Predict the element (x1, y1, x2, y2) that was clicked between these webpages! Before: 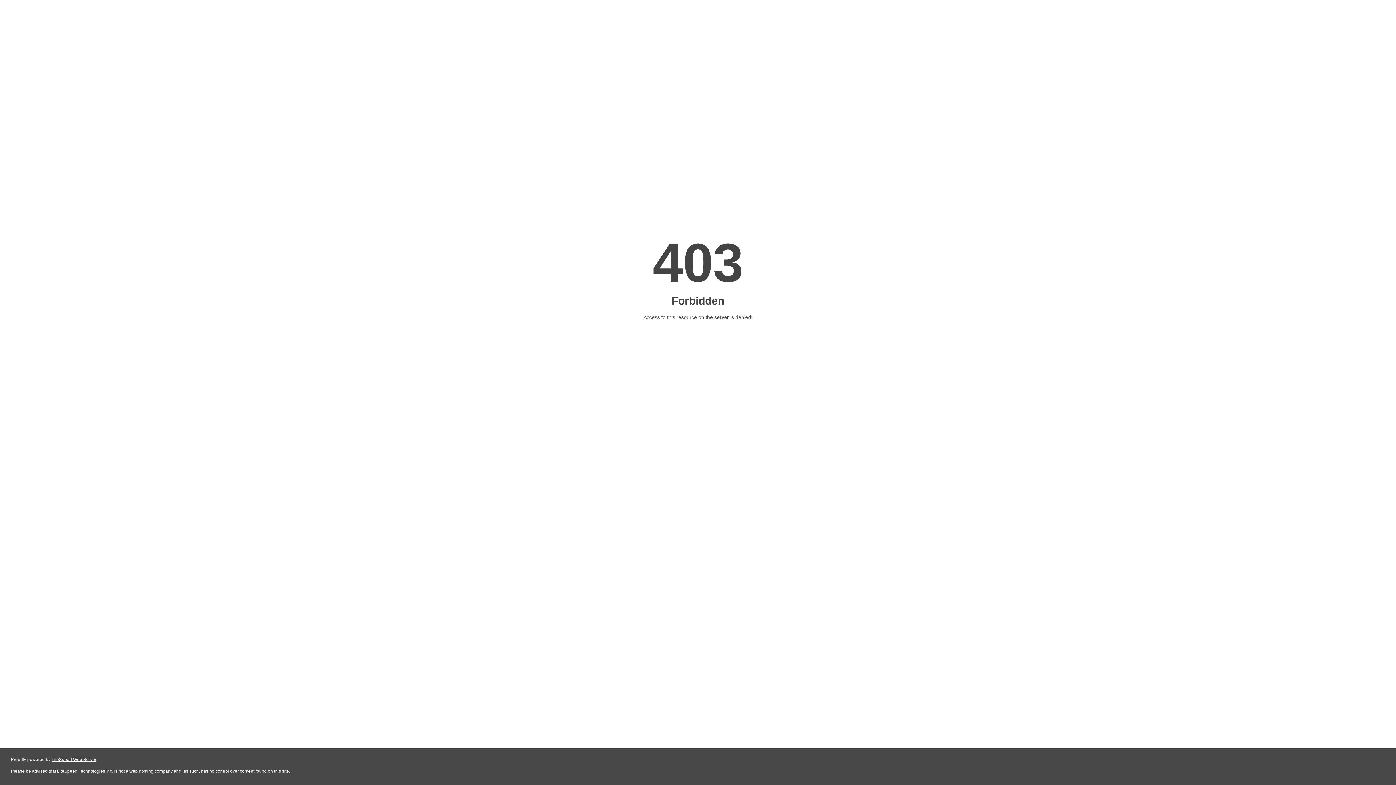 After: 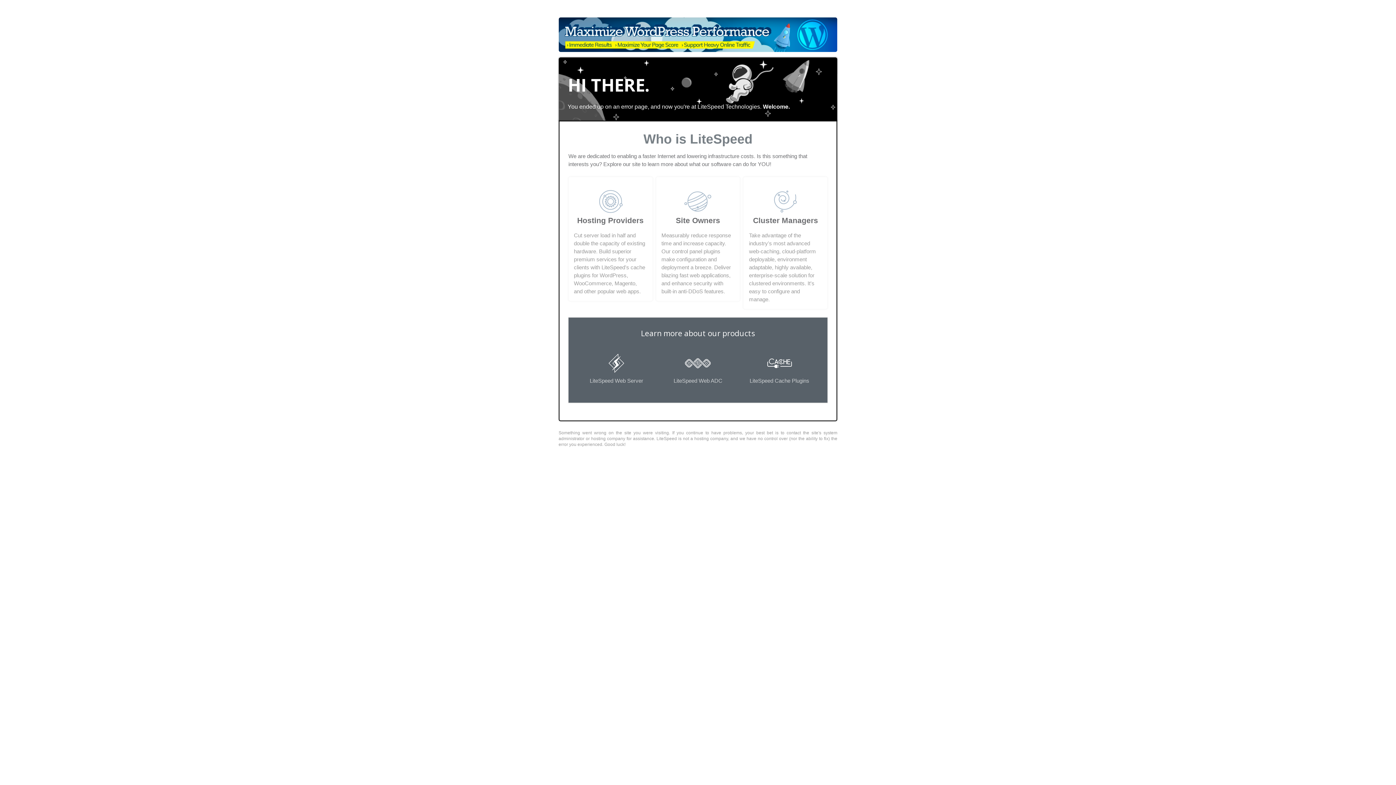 Action: label: LiteSpeed Web Server bbox: (51, 757, 96, 762)